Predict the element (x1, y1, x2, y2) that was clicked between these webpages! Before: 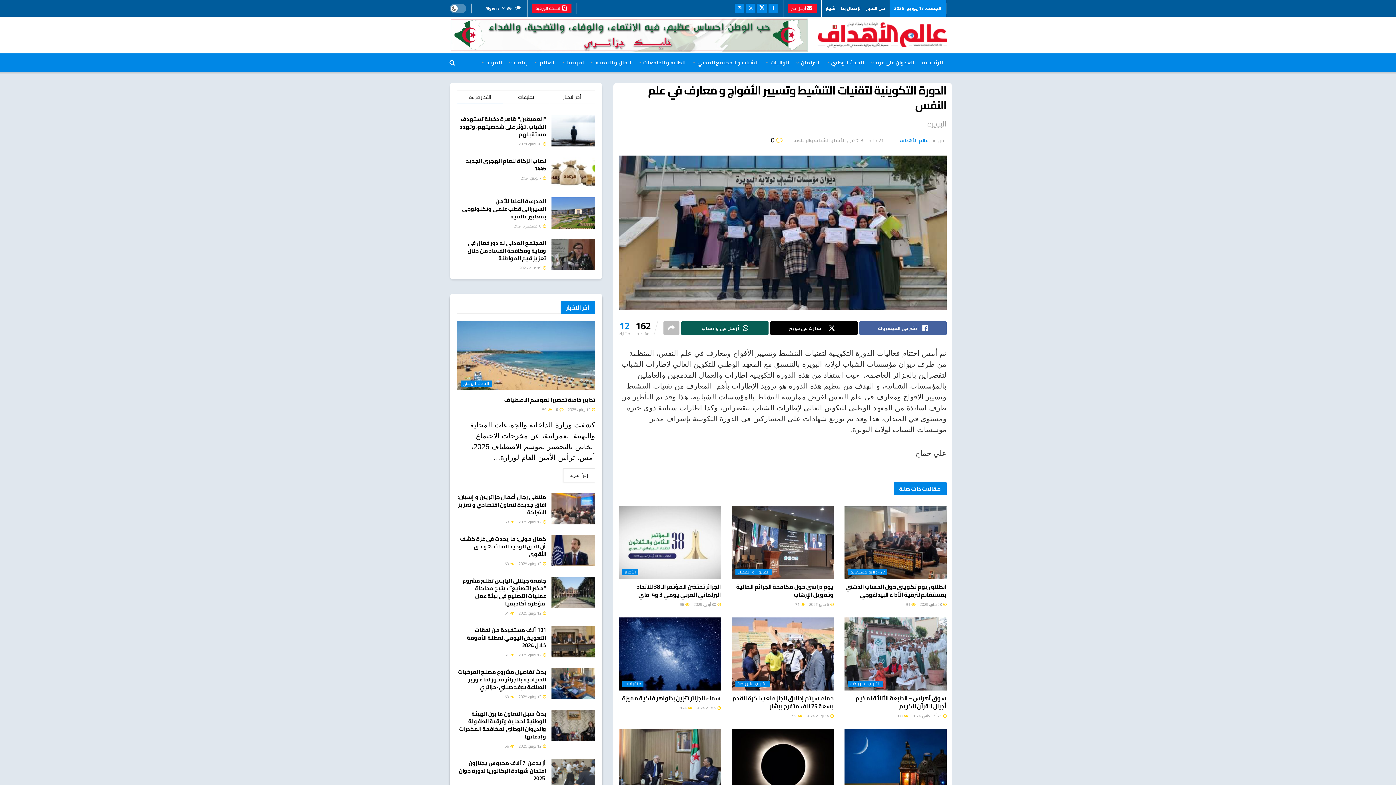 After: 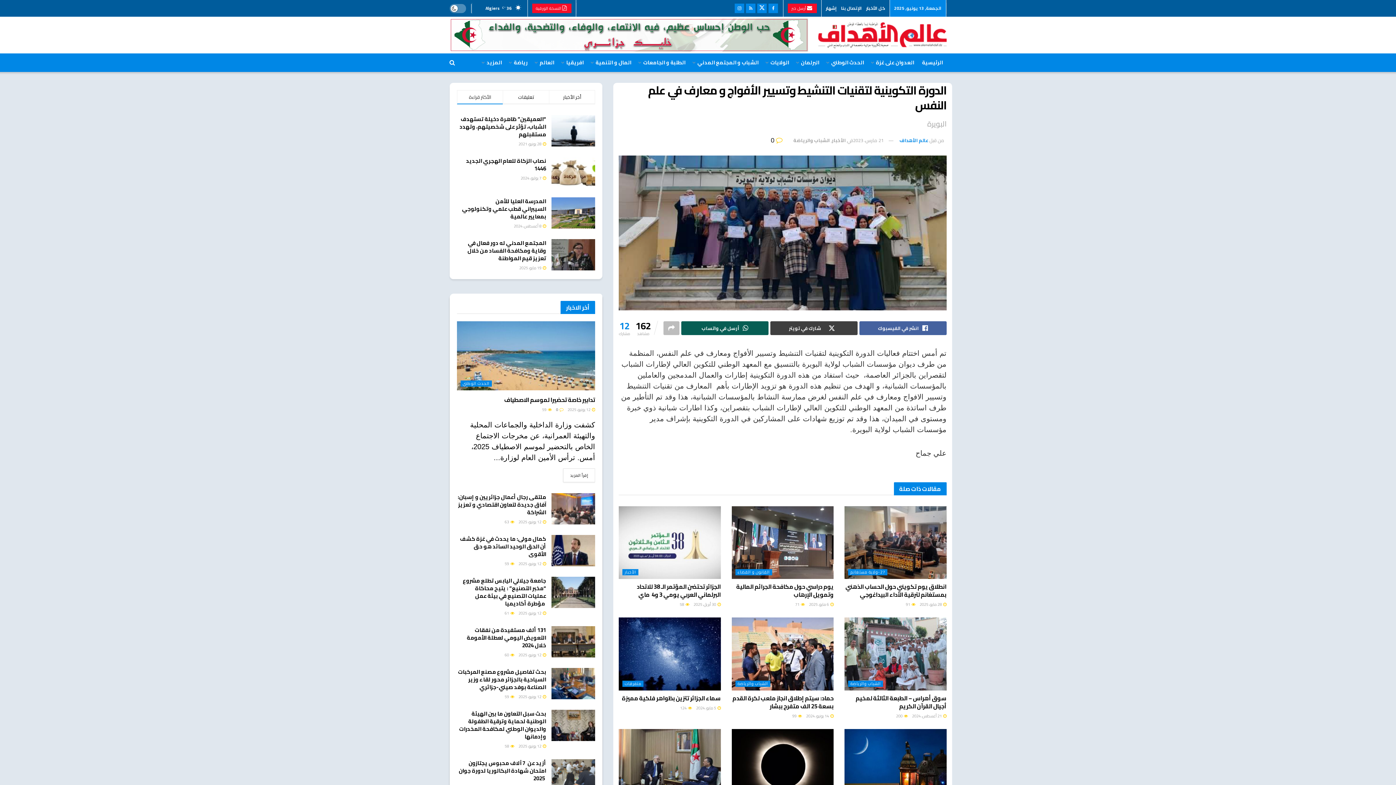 Action: bbox: (770, 321, 857, 335) label: Share on Twitter